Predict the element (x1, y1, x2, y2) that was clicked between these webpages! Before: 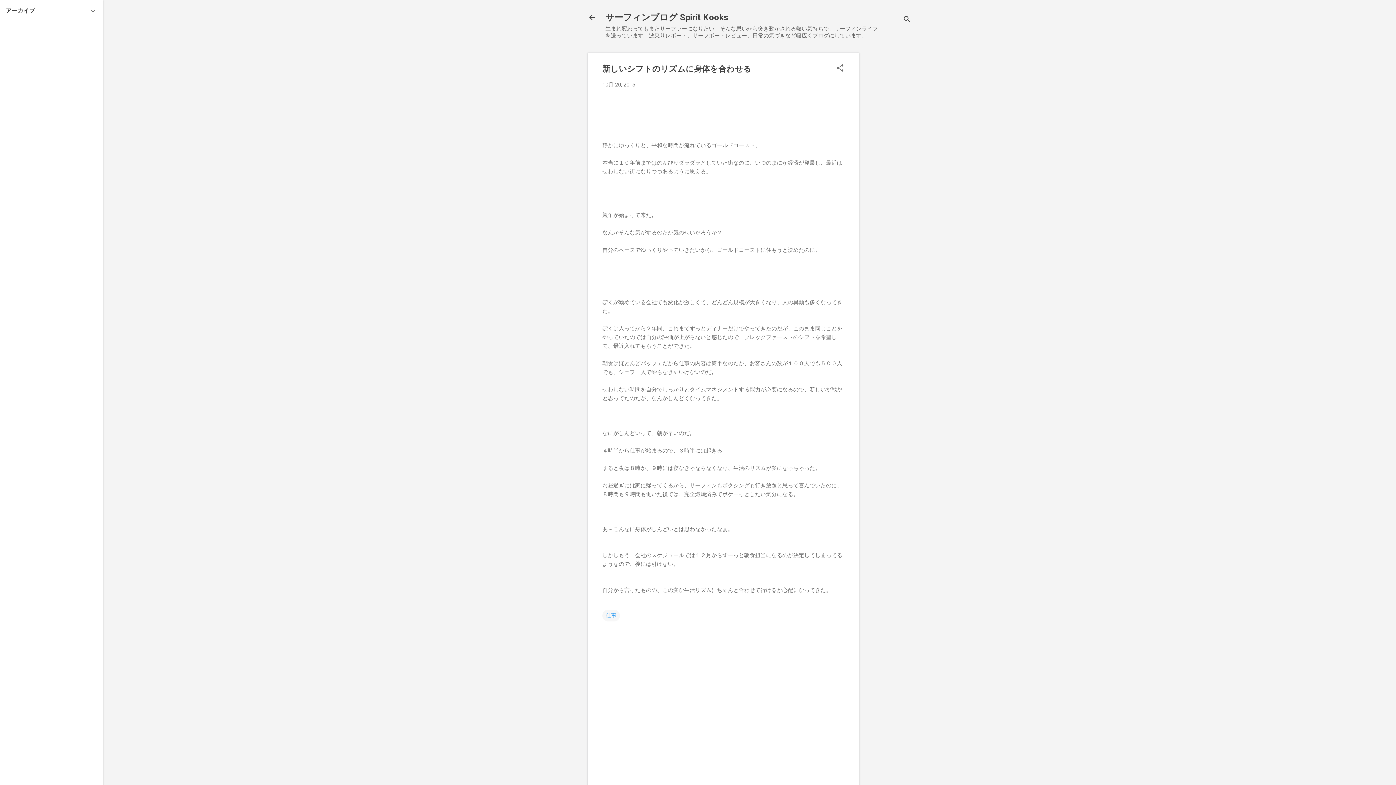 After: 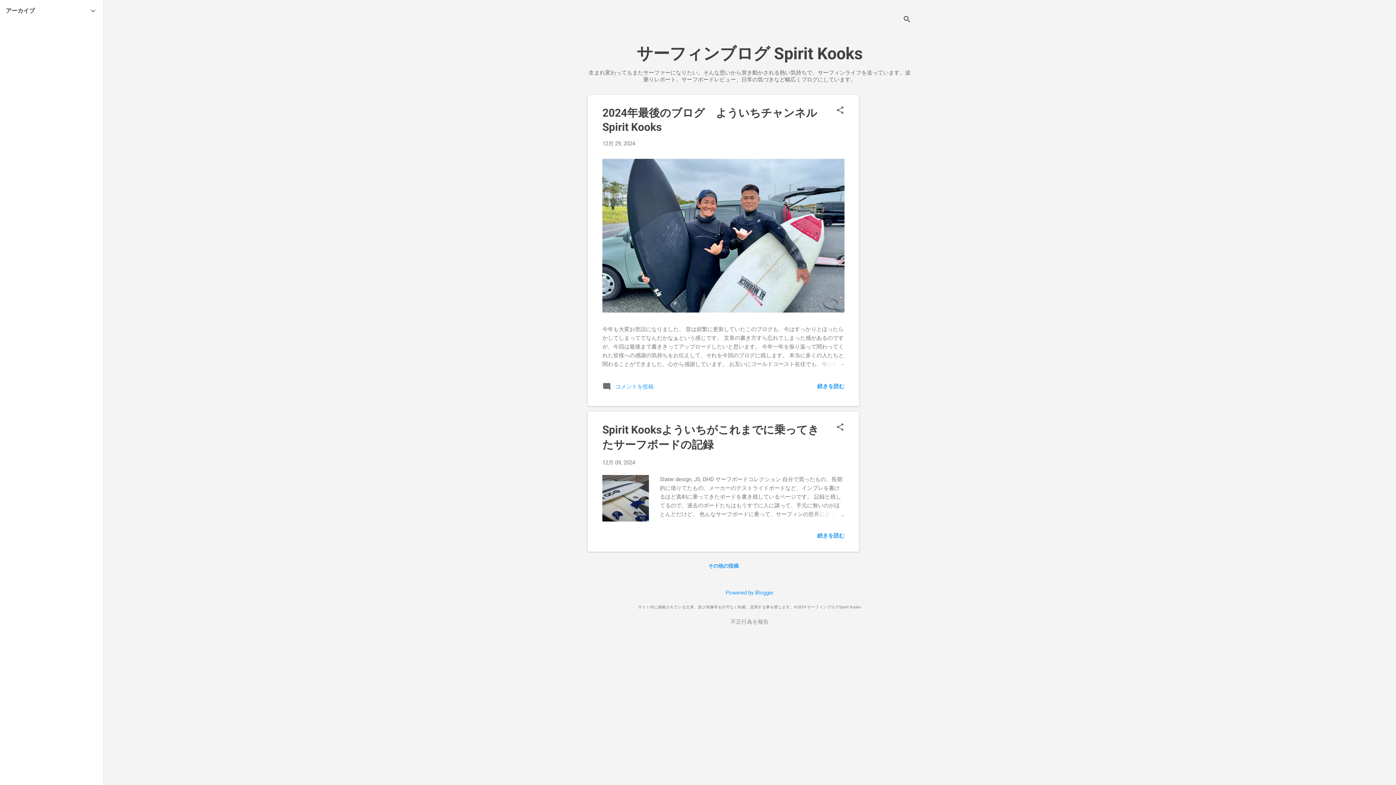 Action: label: サーフィンブログ Spirit Kooks bbox: (605, 12, 728, 22)